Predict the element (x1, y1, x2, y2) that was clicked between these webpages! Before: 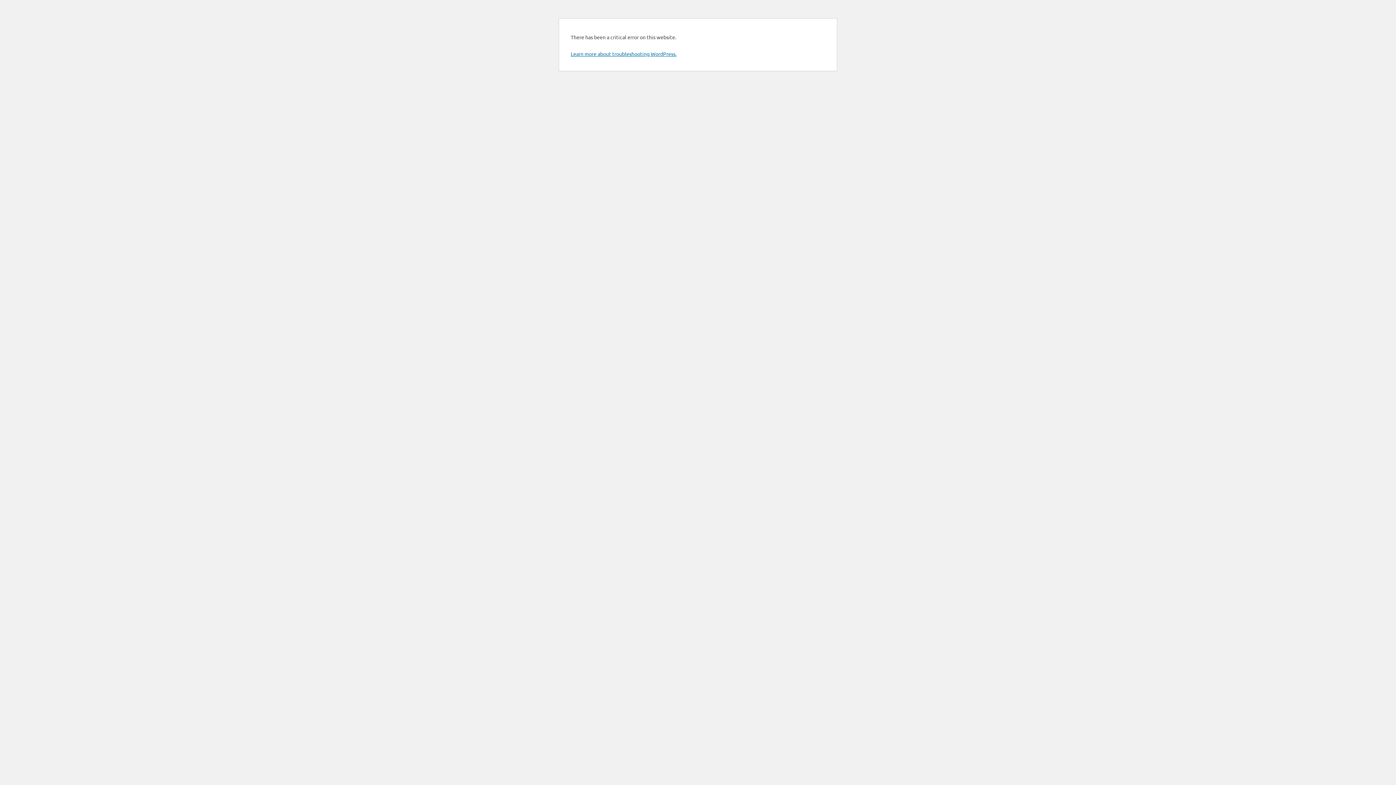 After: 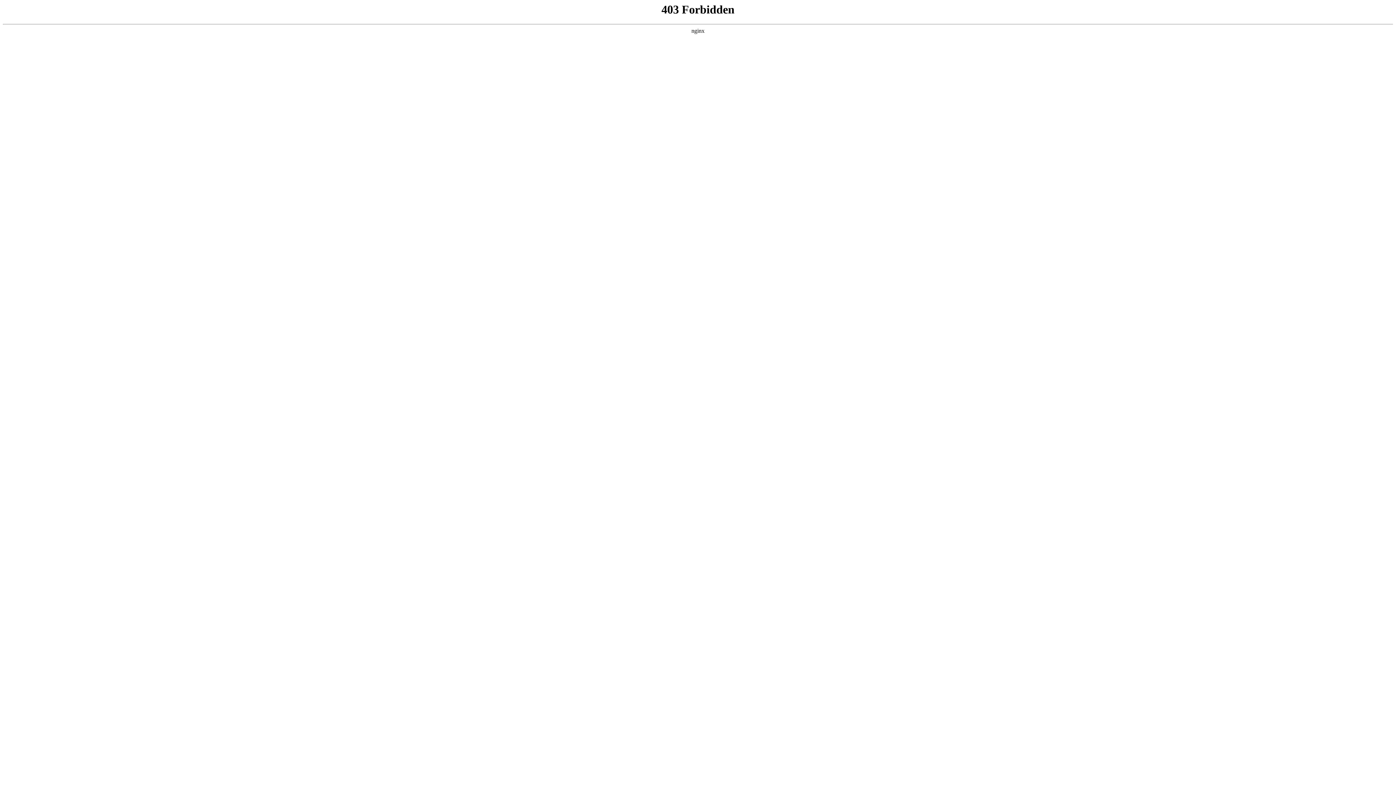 Action: label: Learn more about troubleshooting WordPress. bbox: (570, 50, 676, 57)